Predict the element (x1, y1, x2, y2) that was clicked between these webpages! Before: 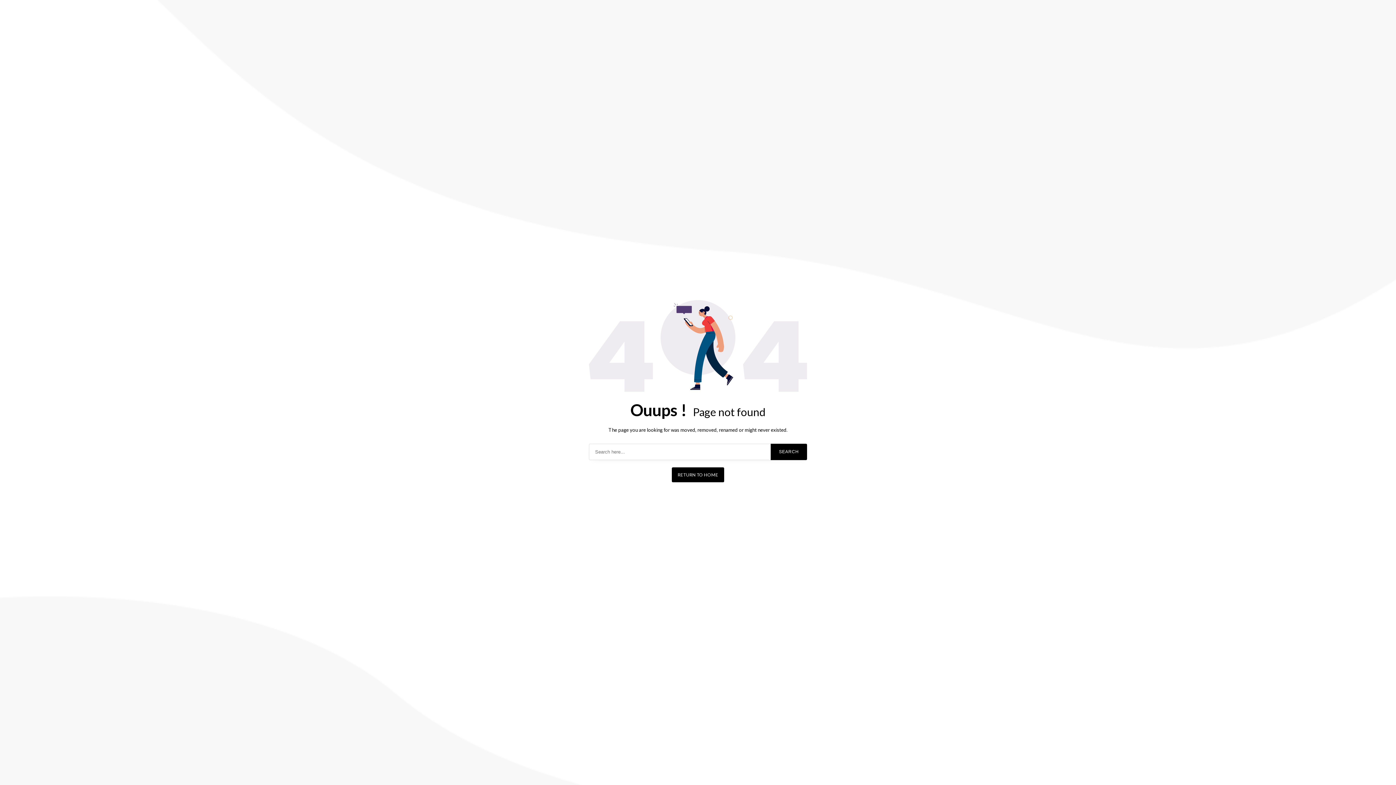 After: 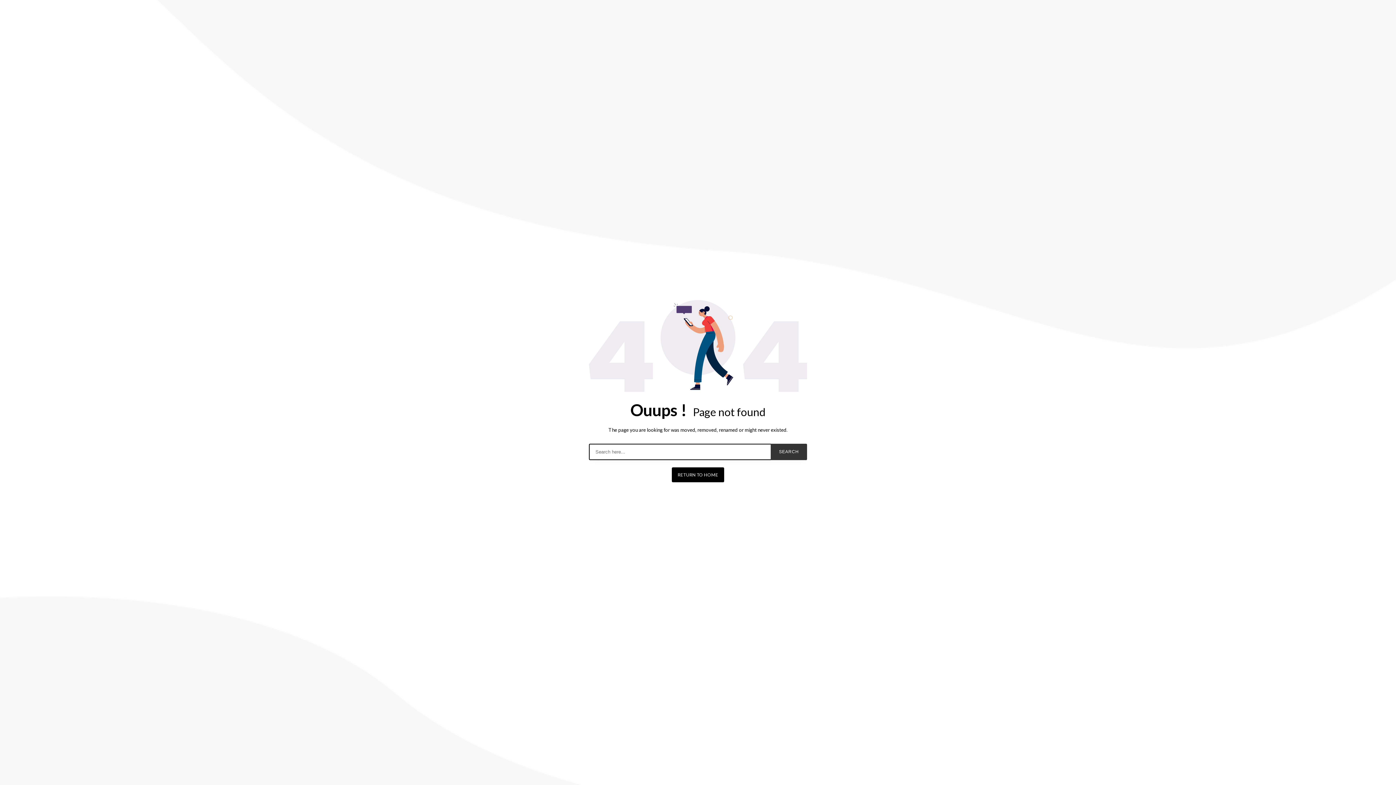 Action: label: SEARCH bbox: (770, 443, 807, 460)